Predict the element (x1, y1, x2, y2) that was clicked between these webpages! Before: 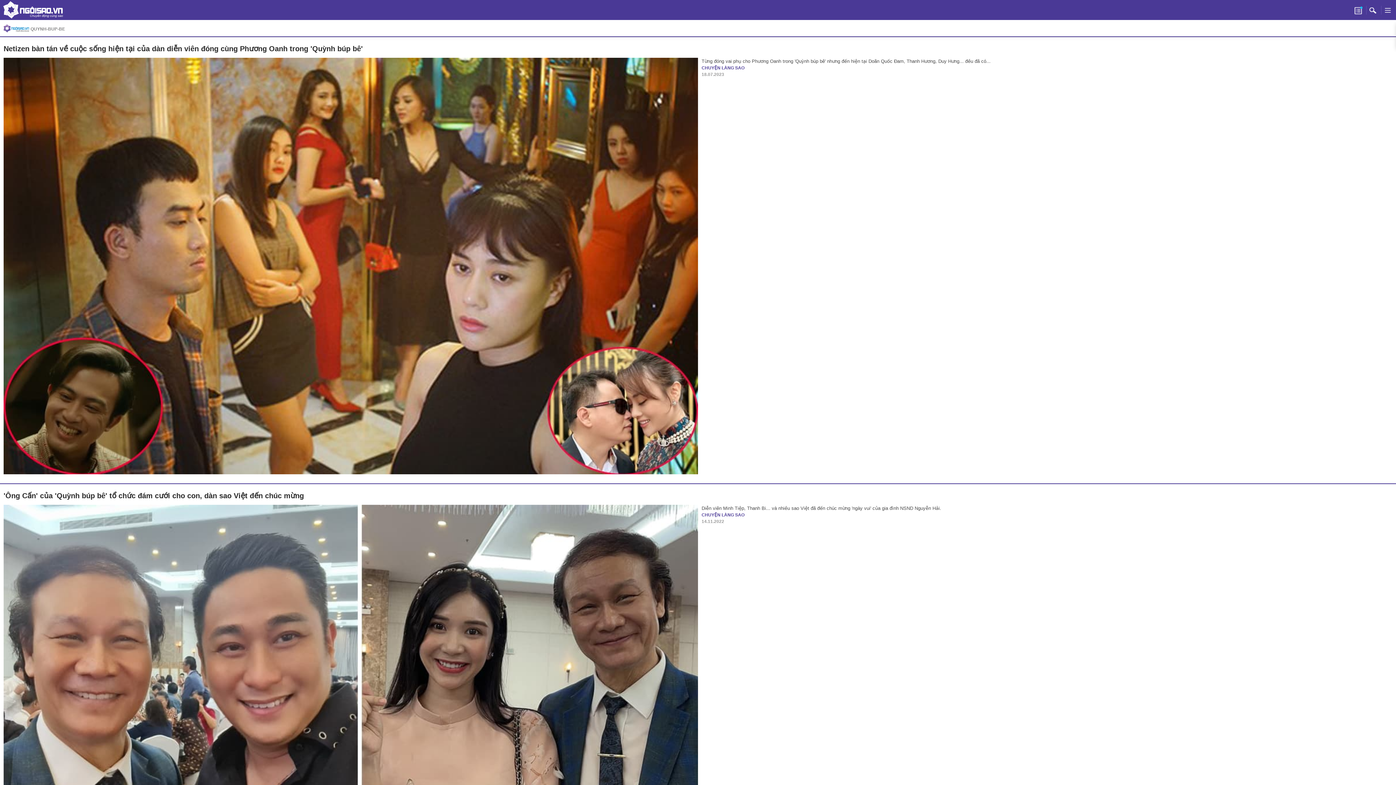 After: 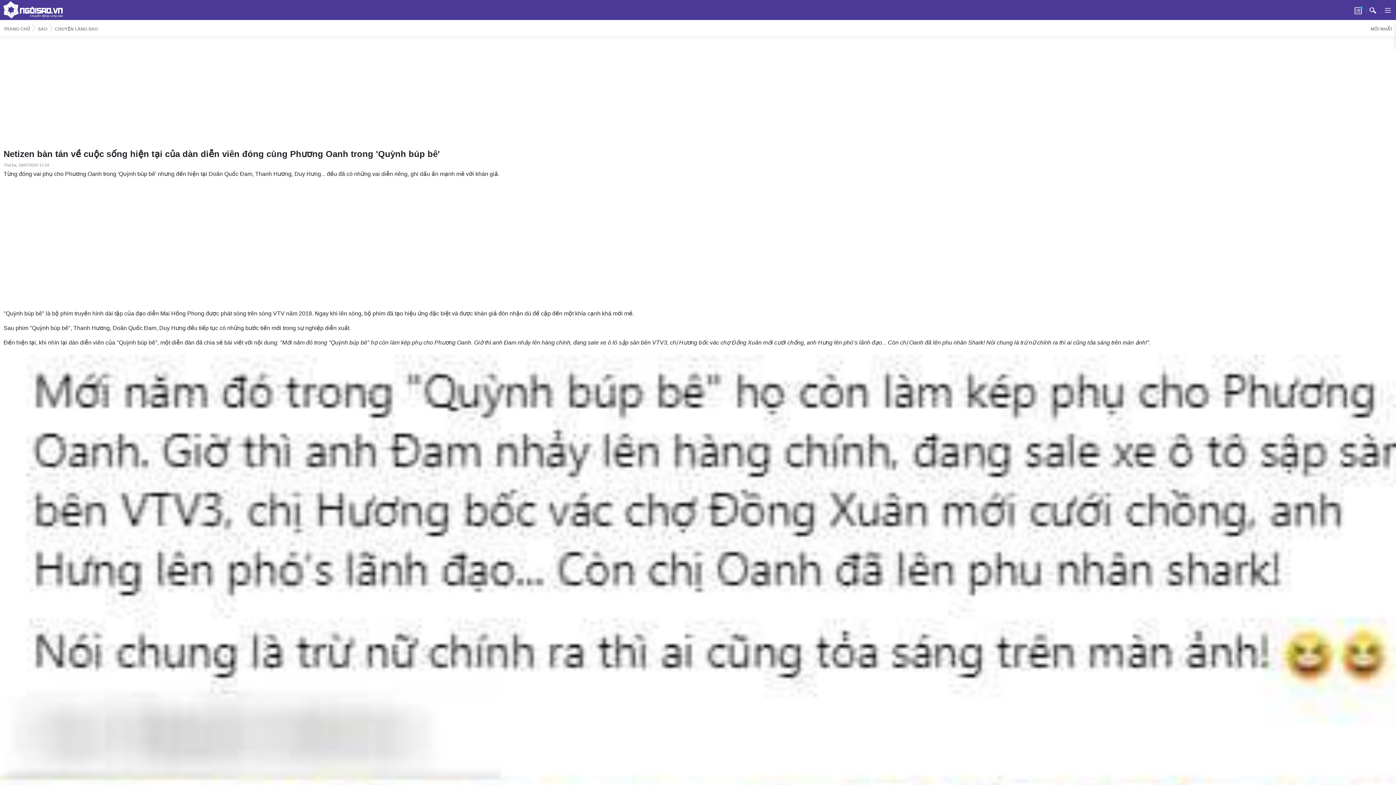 Action: label: Netizen bàn tán về cuộc sống hiện tại của dàn diễn viên đóng cùng Phương Oanh trong 'Quỳnh búp bê' bbox: (3, 44, 362, 52)